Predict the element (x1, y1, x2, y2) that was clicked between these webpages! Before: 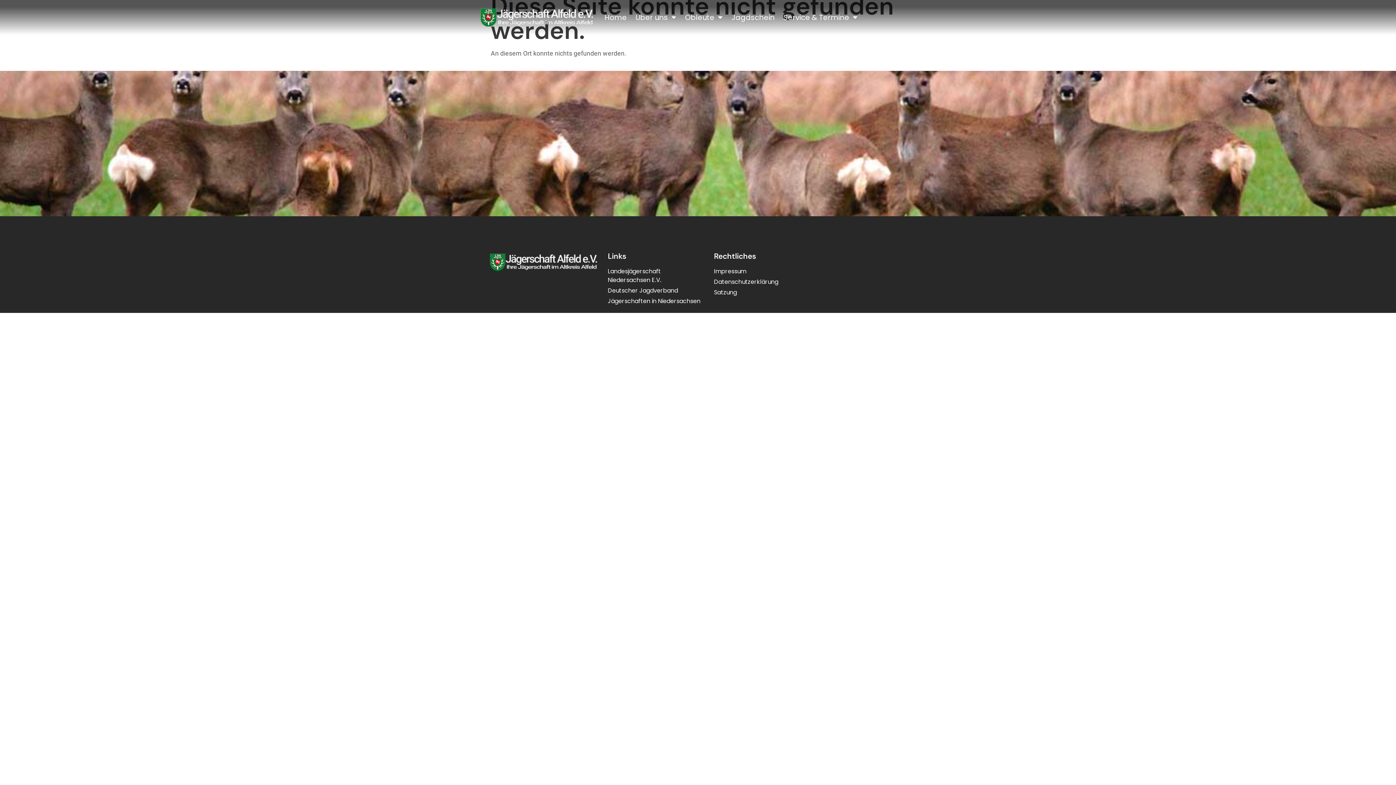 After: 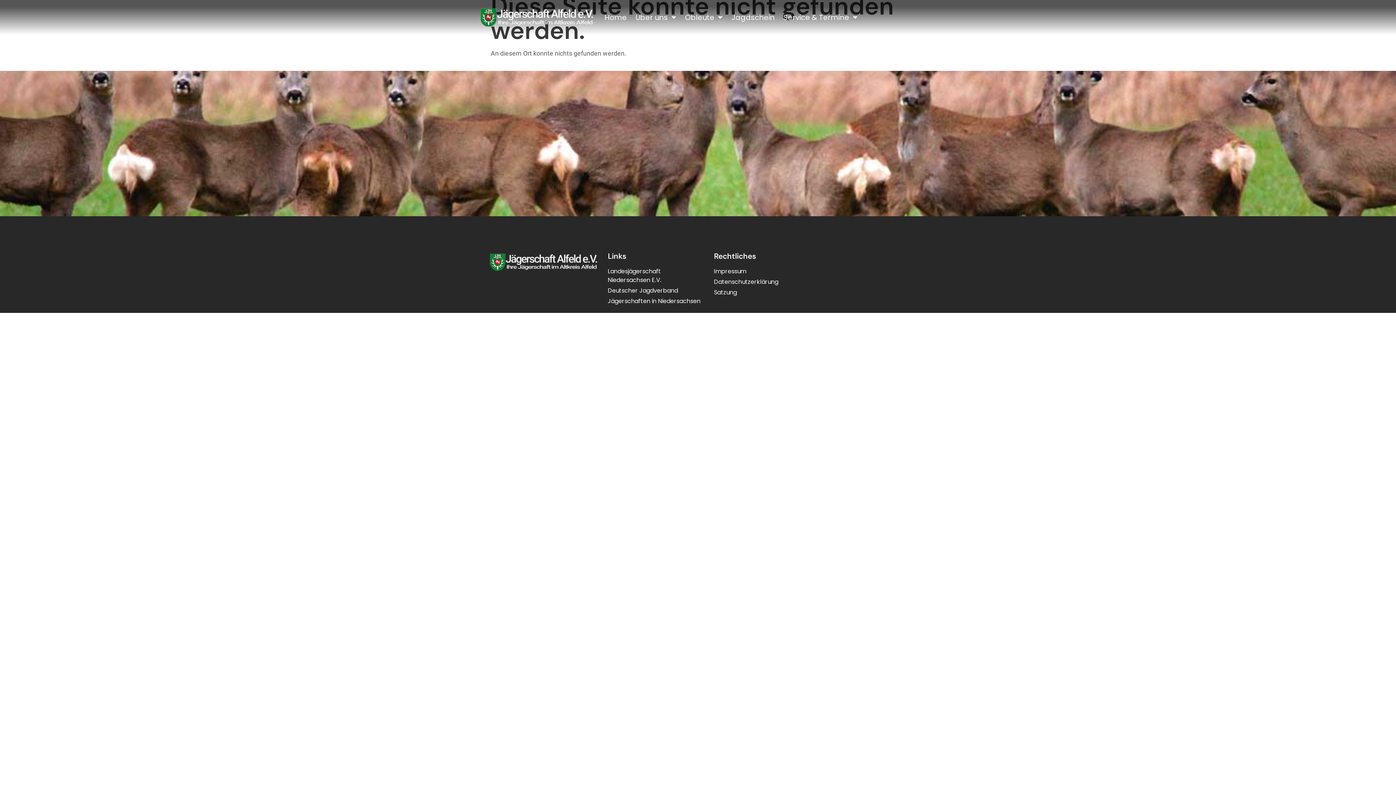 Action: label: Deutscher Jagdverband bbox: (607, 286, 678, 294)